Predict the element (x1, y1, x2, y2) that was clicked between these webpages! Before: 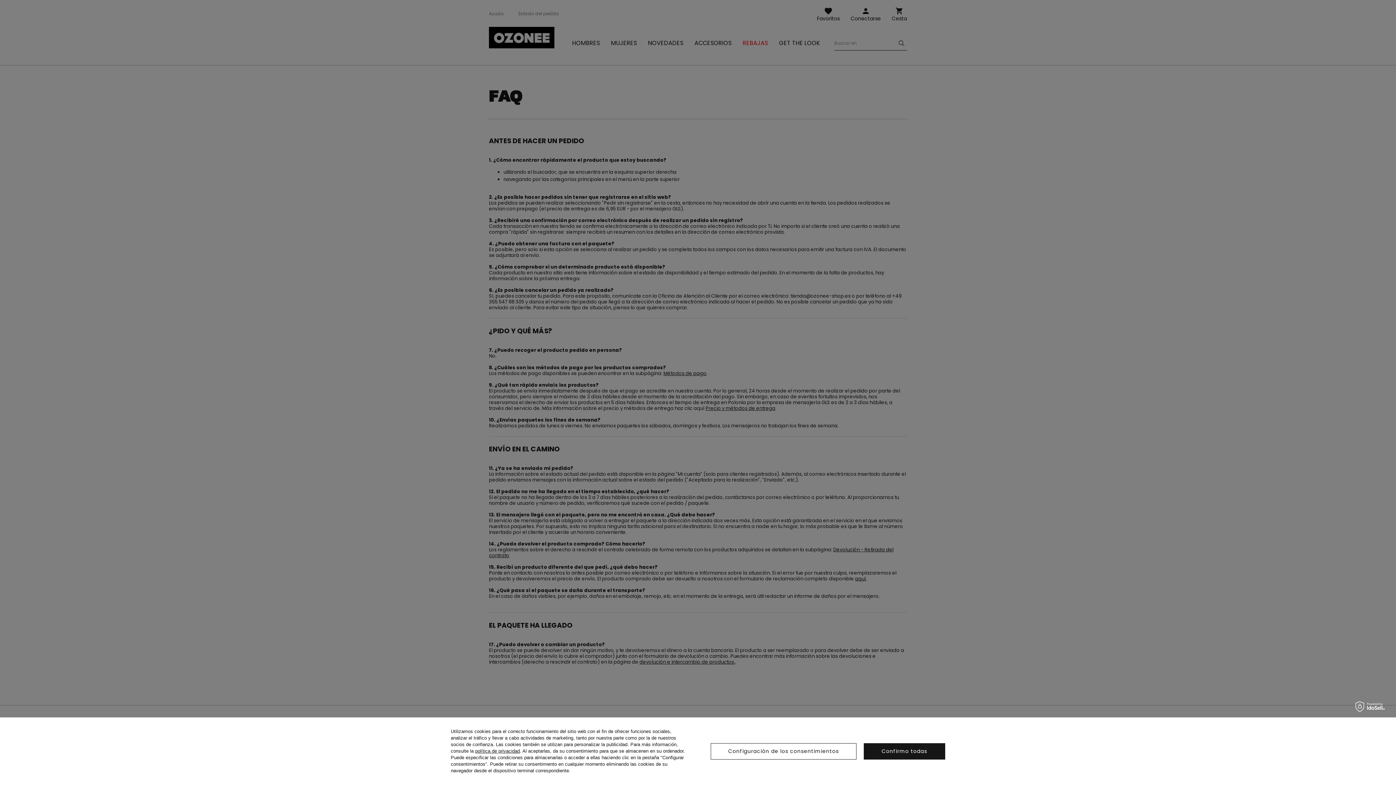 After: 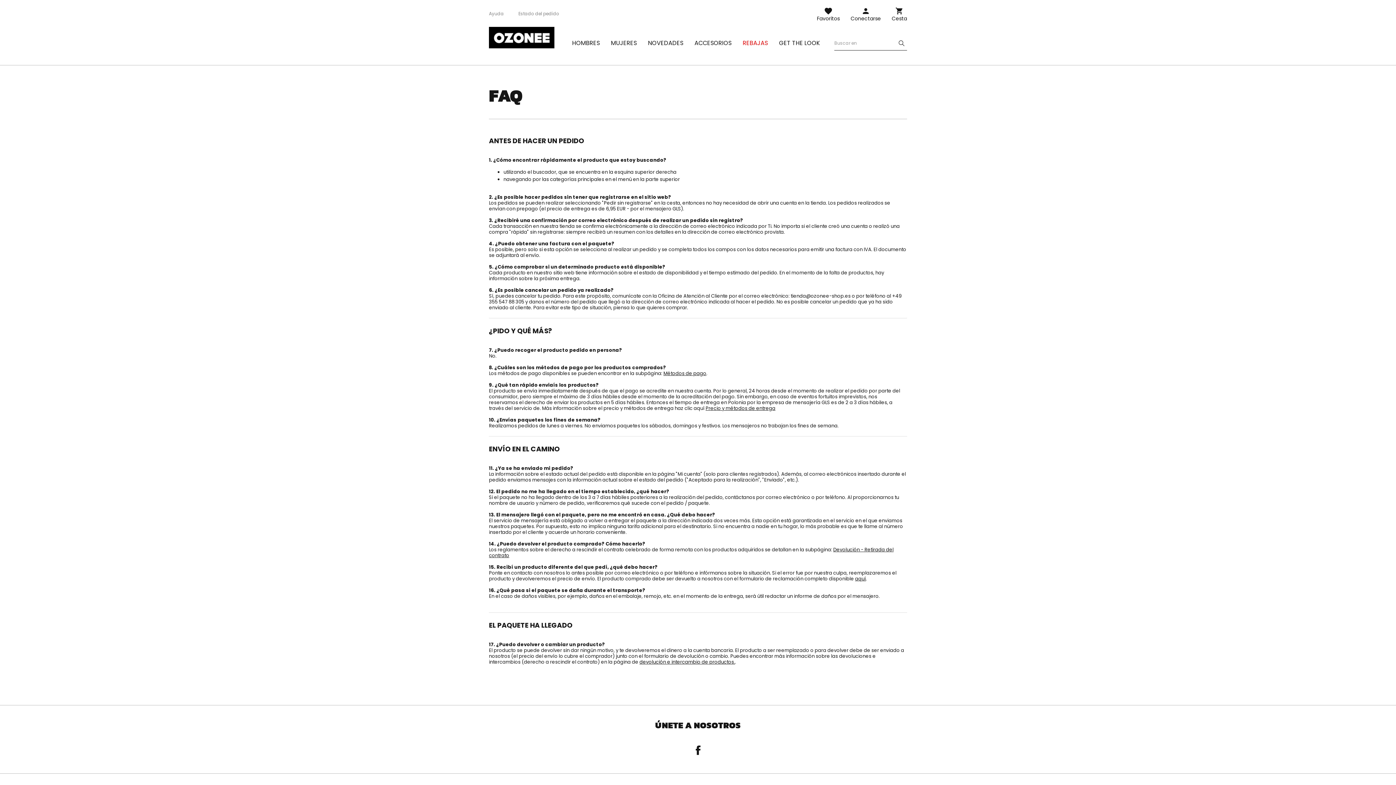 Action: label: Confirmo todas bbox: (863, 743, 945, 759)